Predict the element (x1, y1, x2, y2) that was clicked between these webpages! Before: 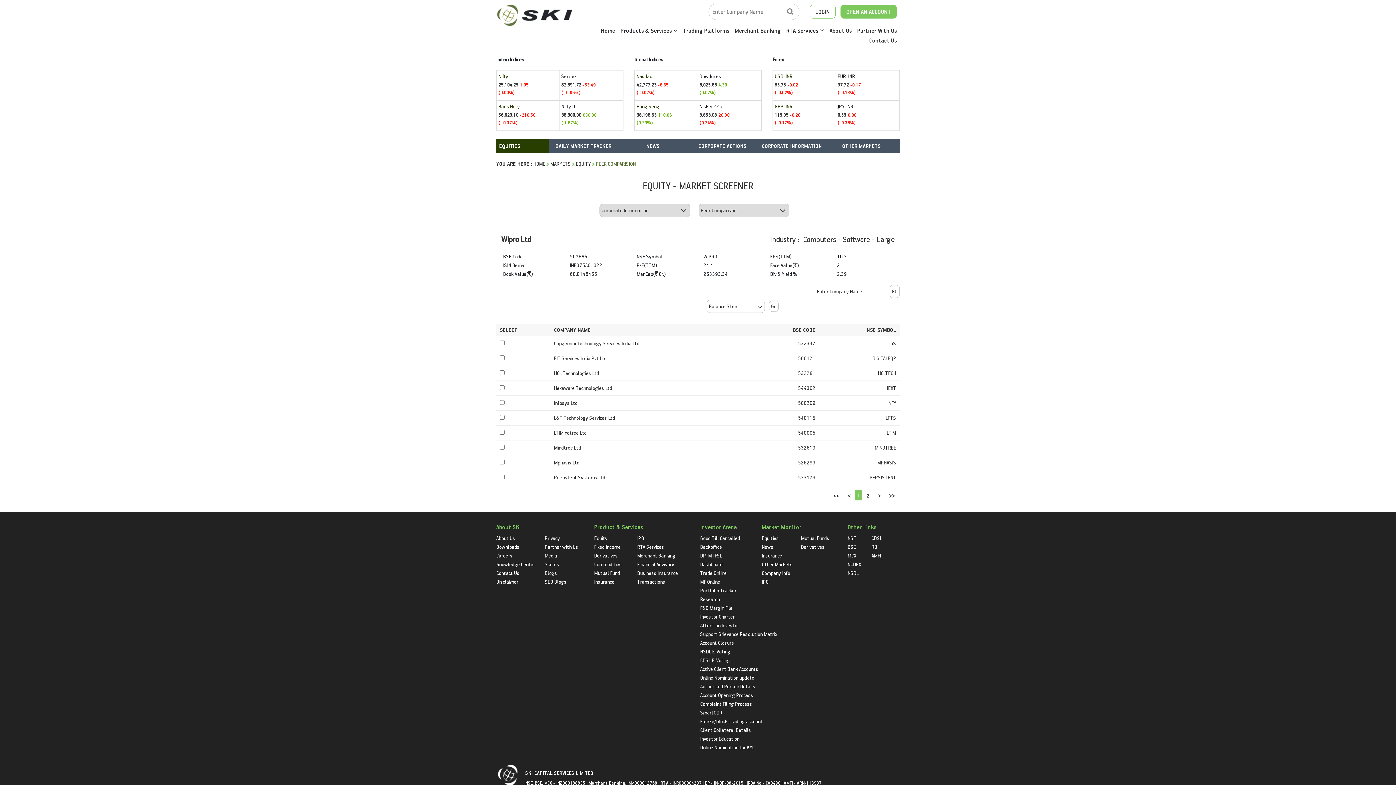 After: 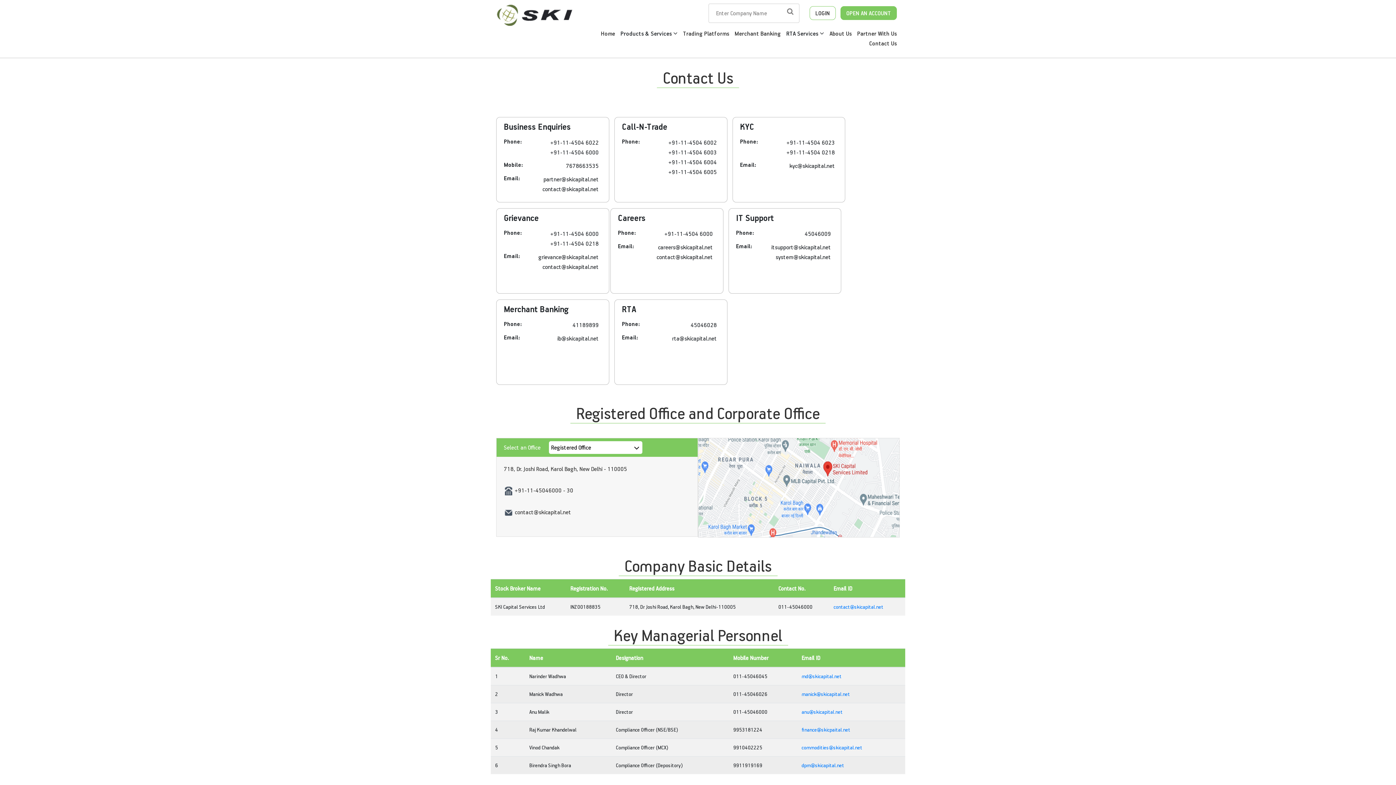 Action: bbox: (496, 569, 519, 576) label: Contact Us